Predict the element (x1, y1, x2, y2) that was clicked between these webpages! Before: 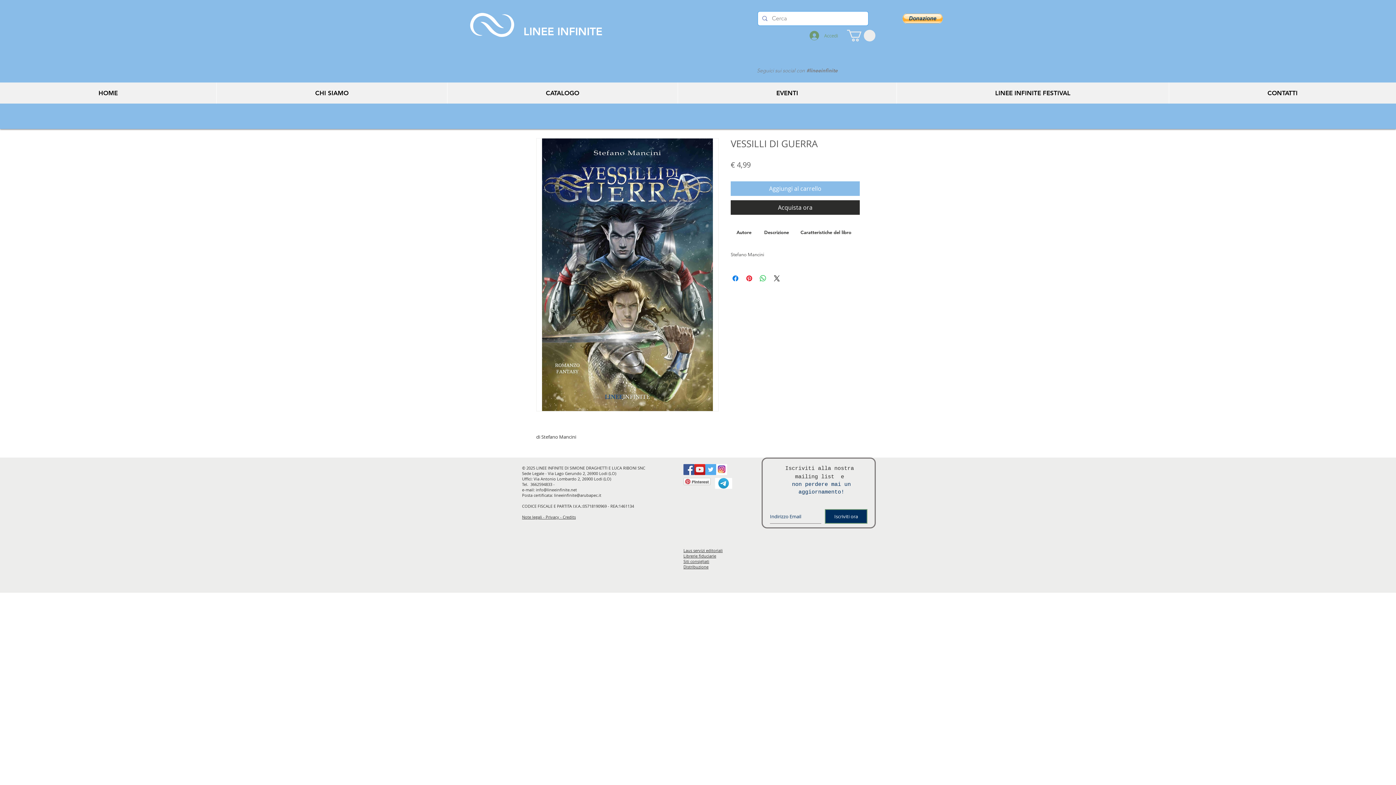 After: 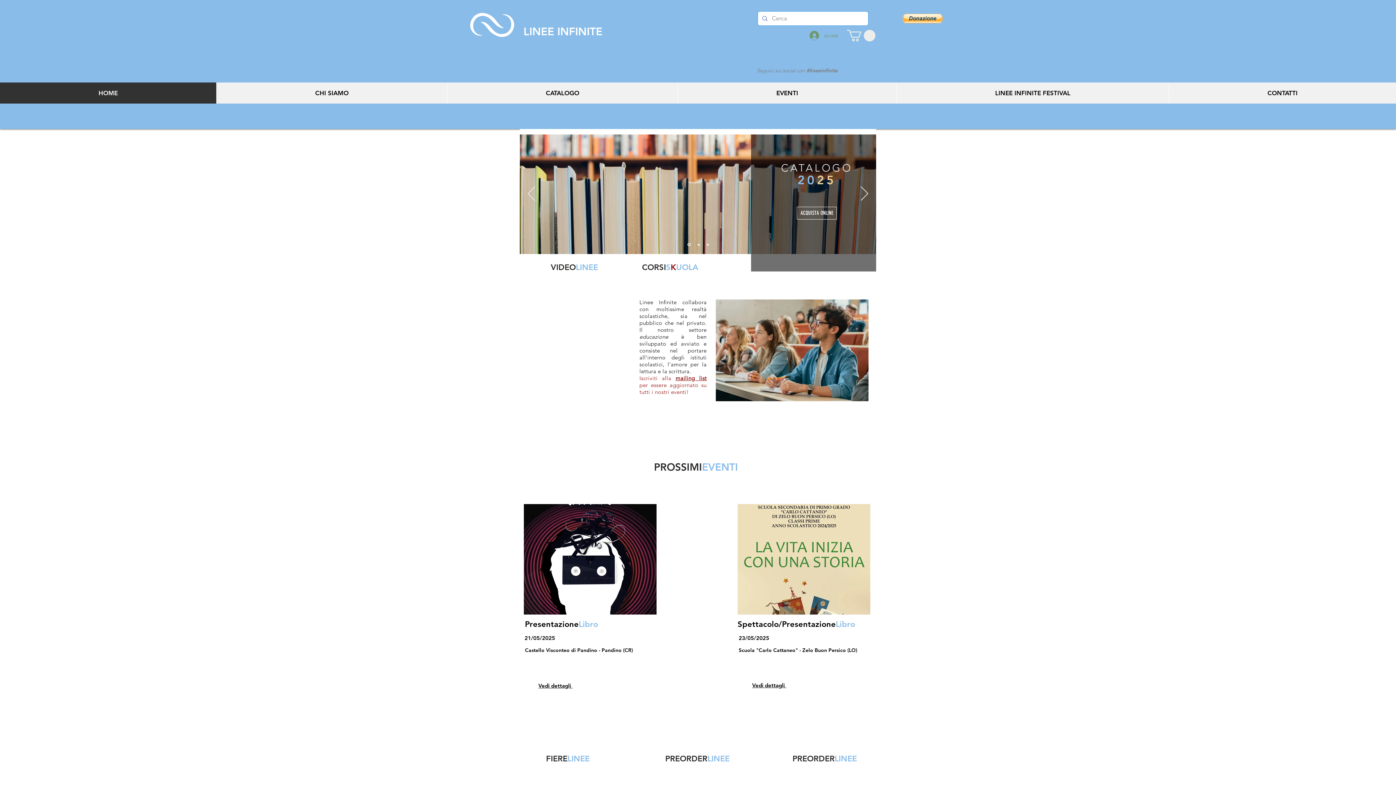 Action: bbox: (468, 11, 516, 38)